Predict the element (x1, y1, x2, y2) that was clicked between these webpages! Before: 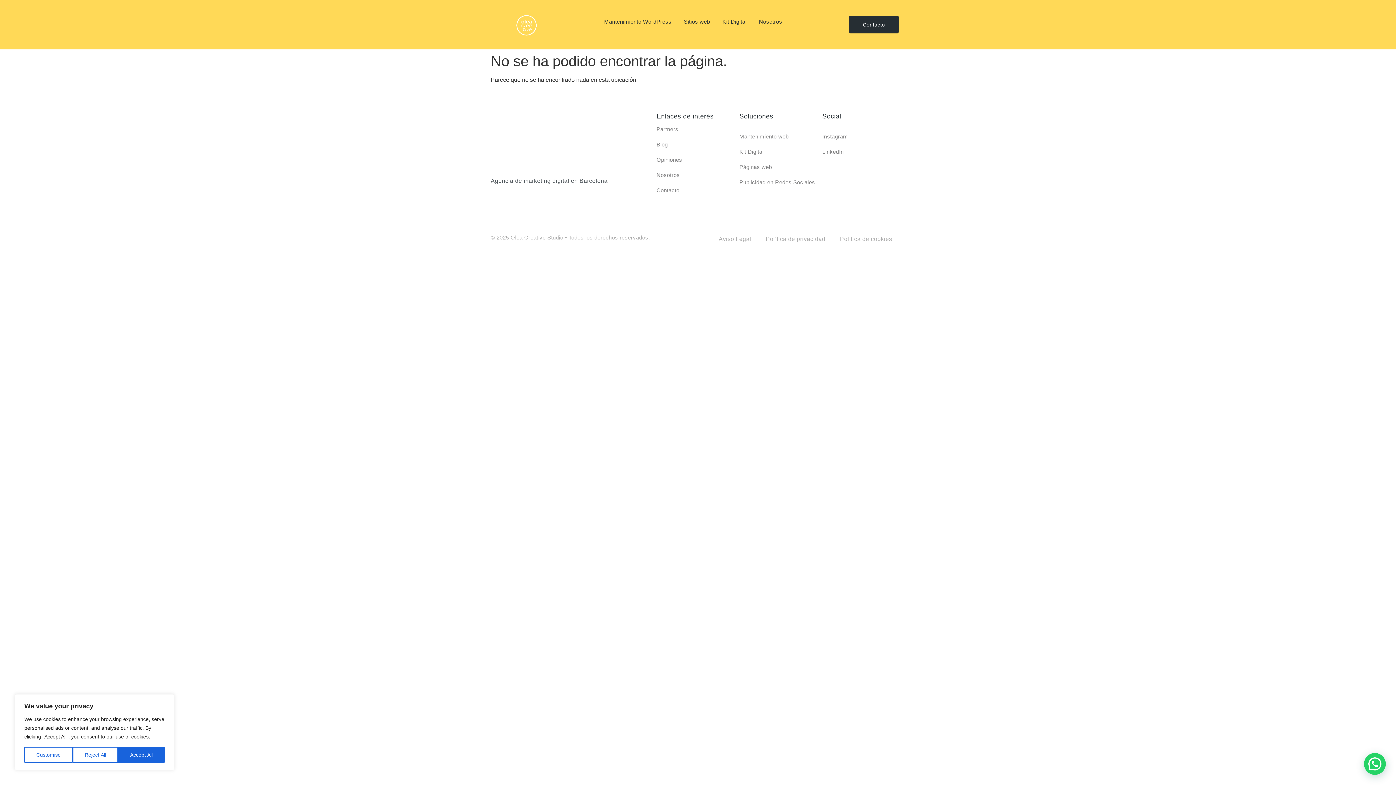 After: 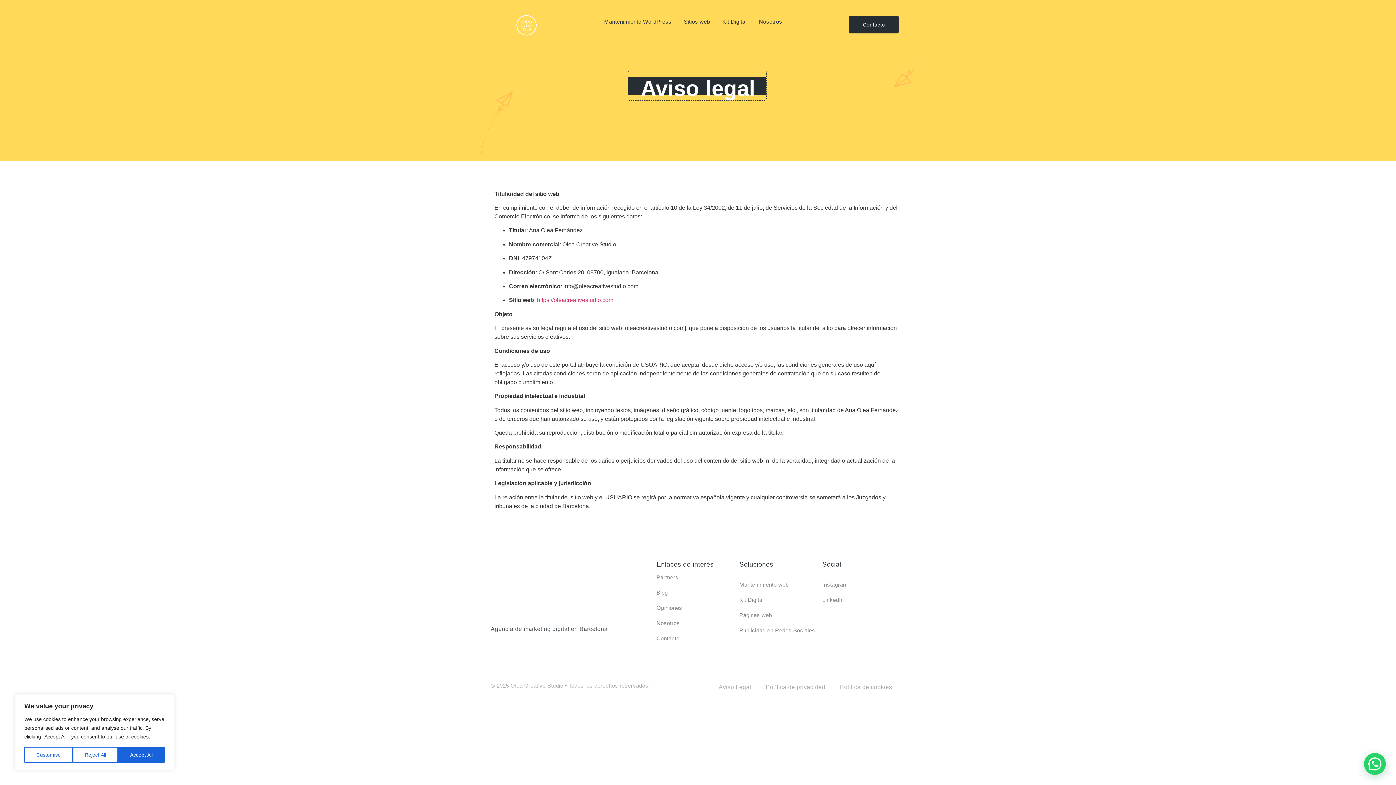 Action: label: Aviso Legal bbox: (718, 234, 751, 243)